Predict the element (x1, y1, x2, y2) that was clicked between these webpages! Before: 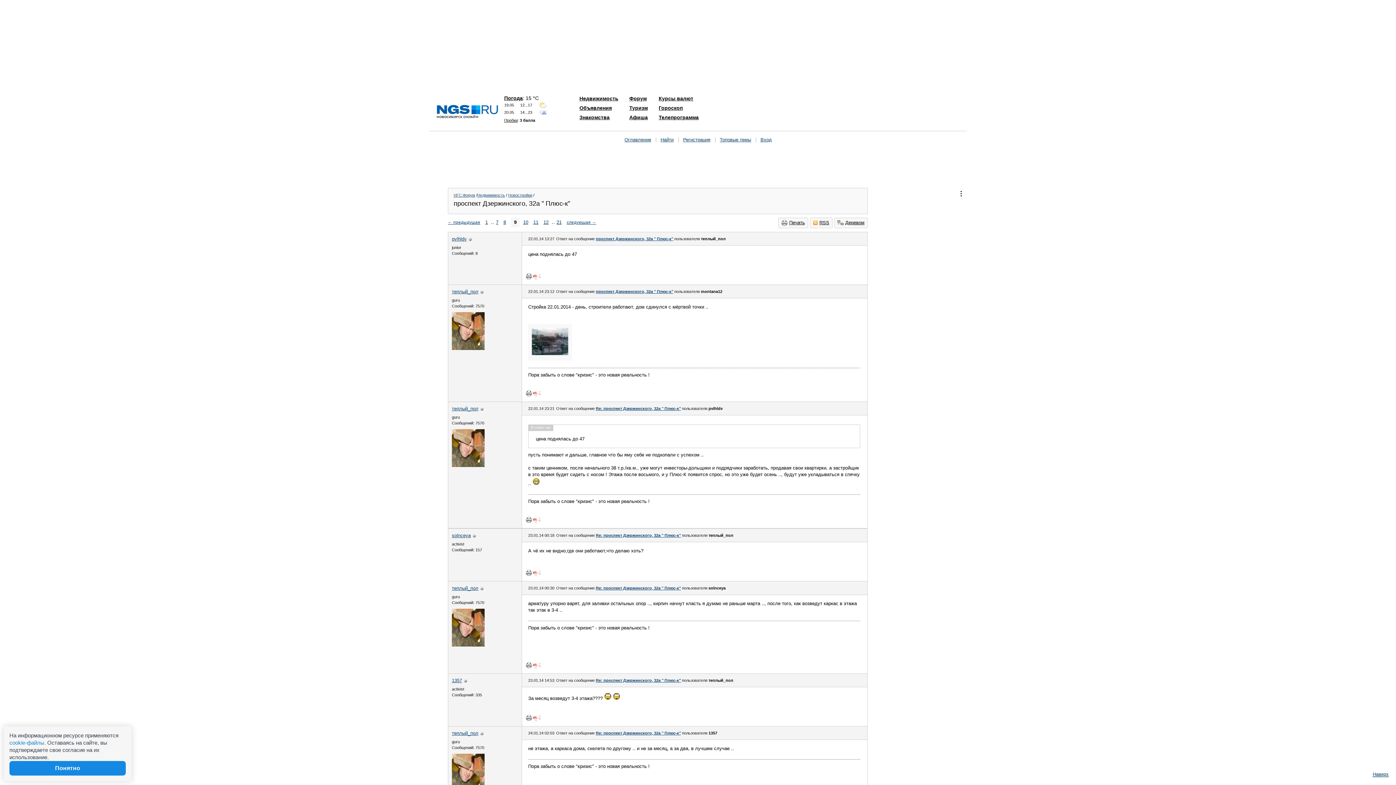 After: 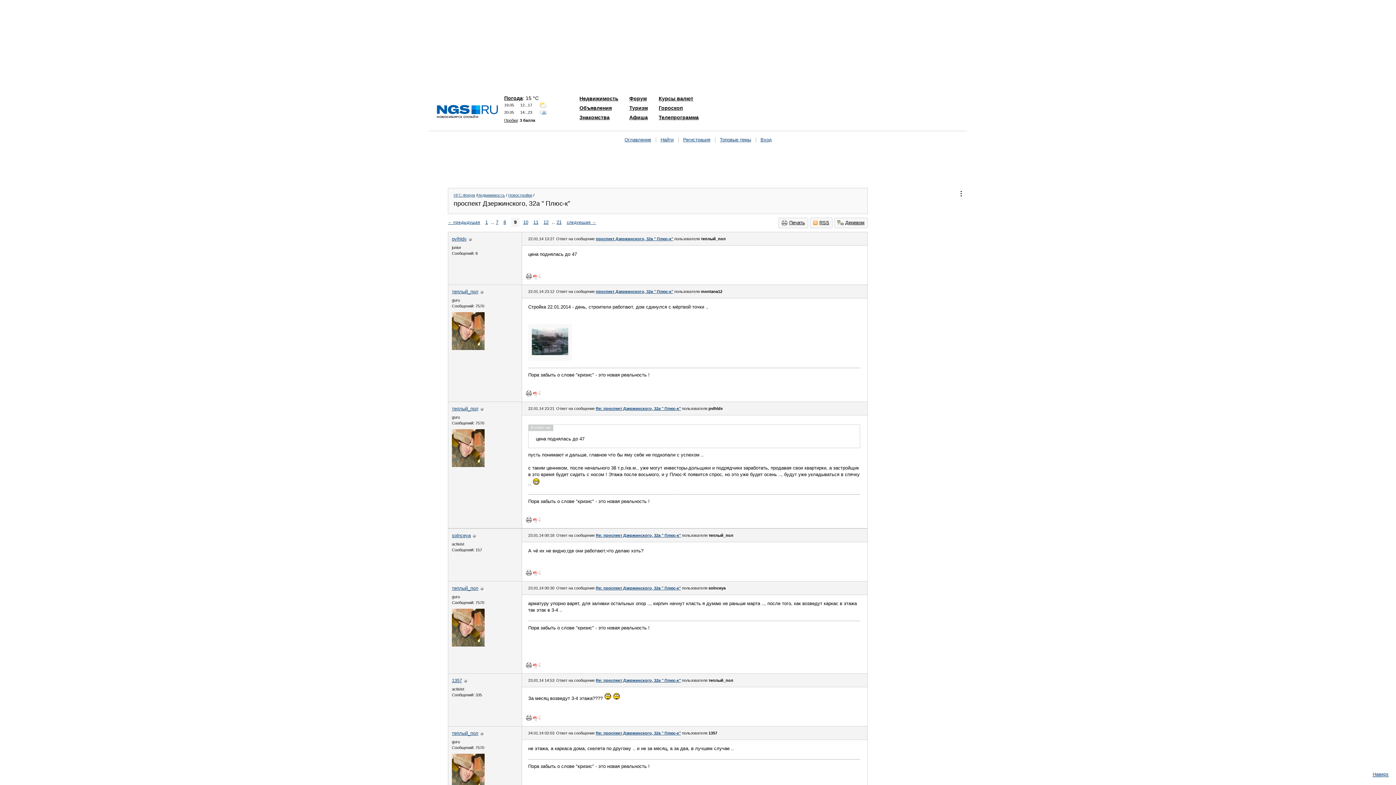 Action: bbox: (526, 662, 532, 668)